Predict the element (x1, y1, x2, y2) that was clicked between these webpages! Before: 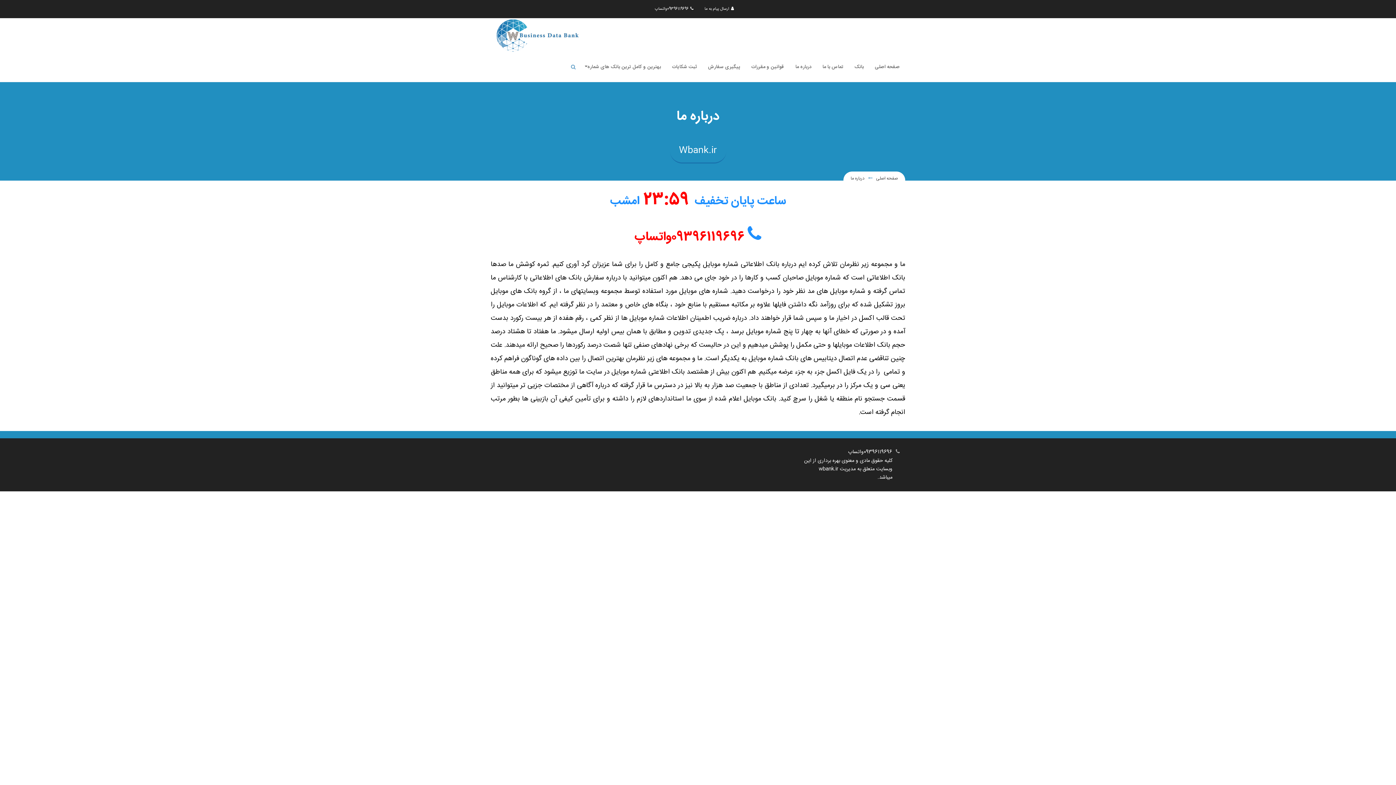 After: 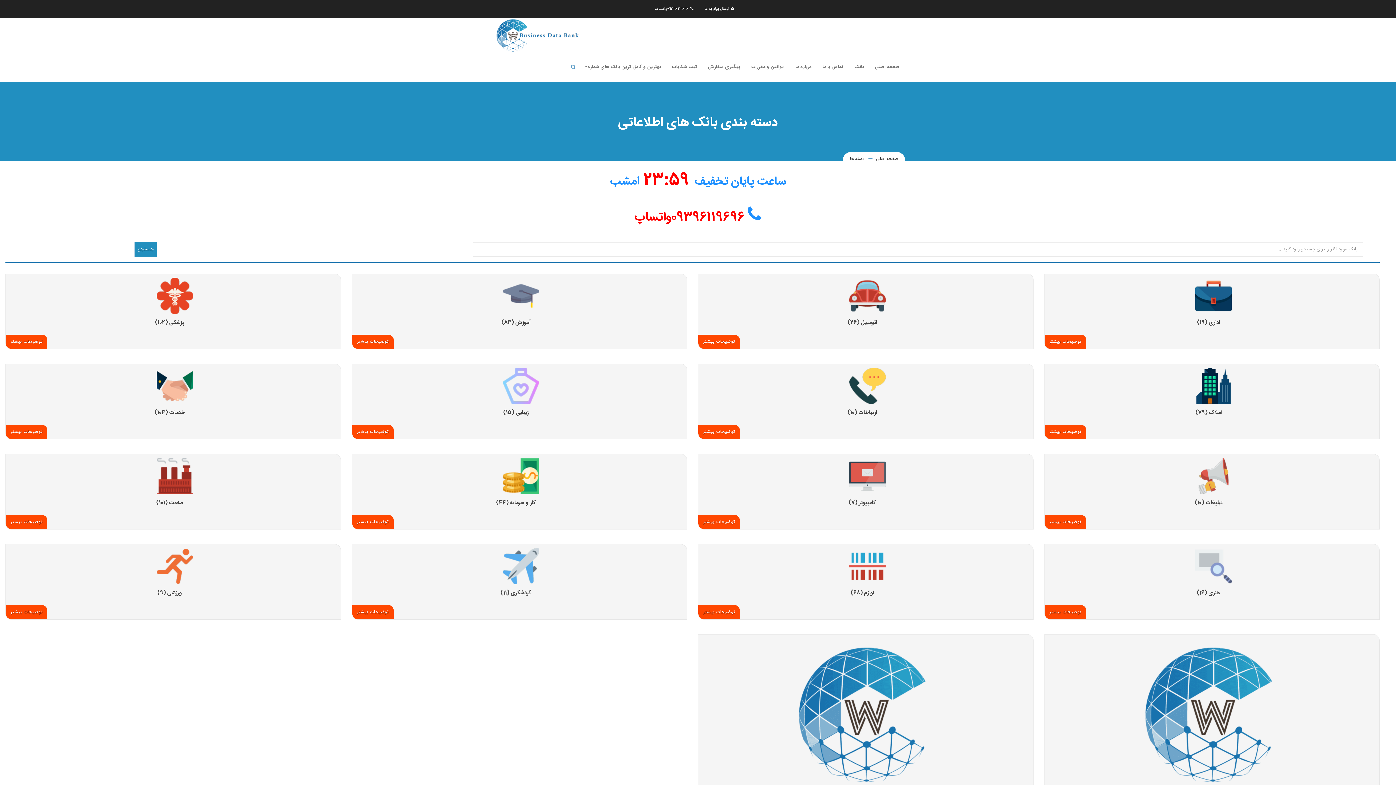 Action: bbox: (854, 63, 864, 70) label: بانک